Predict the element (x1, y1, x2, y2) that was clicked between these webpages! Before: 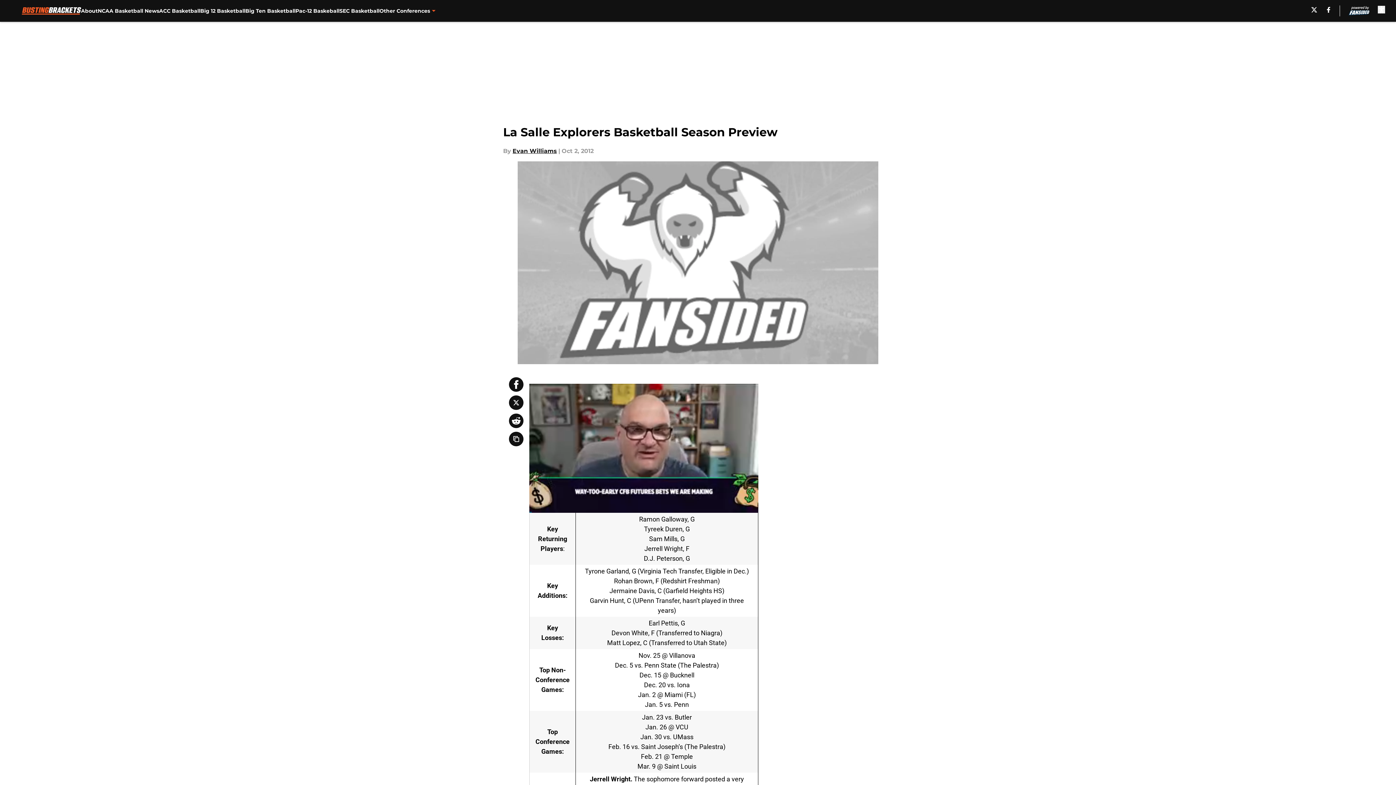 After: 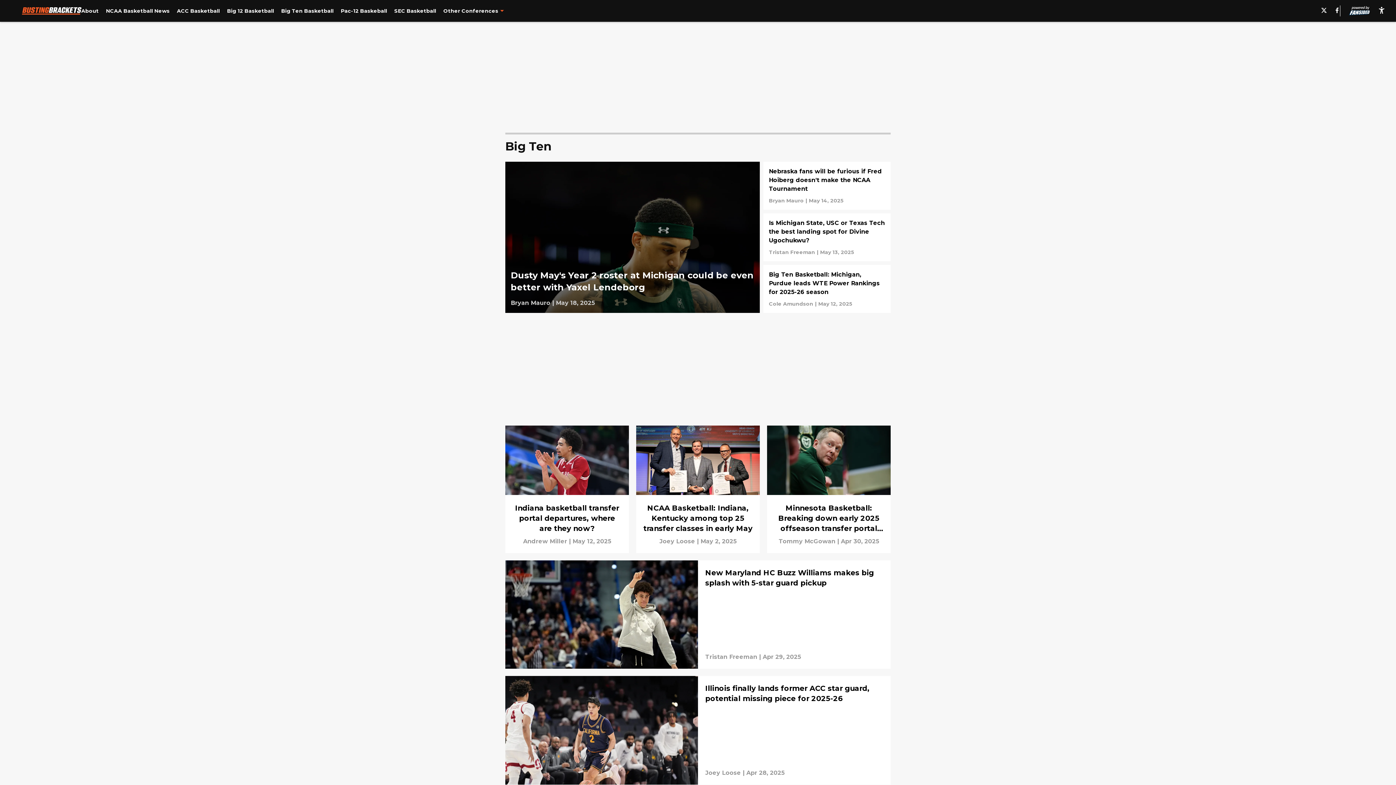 Action: label: Big Ten Basketball bbox: (245, 0, 295, 21)